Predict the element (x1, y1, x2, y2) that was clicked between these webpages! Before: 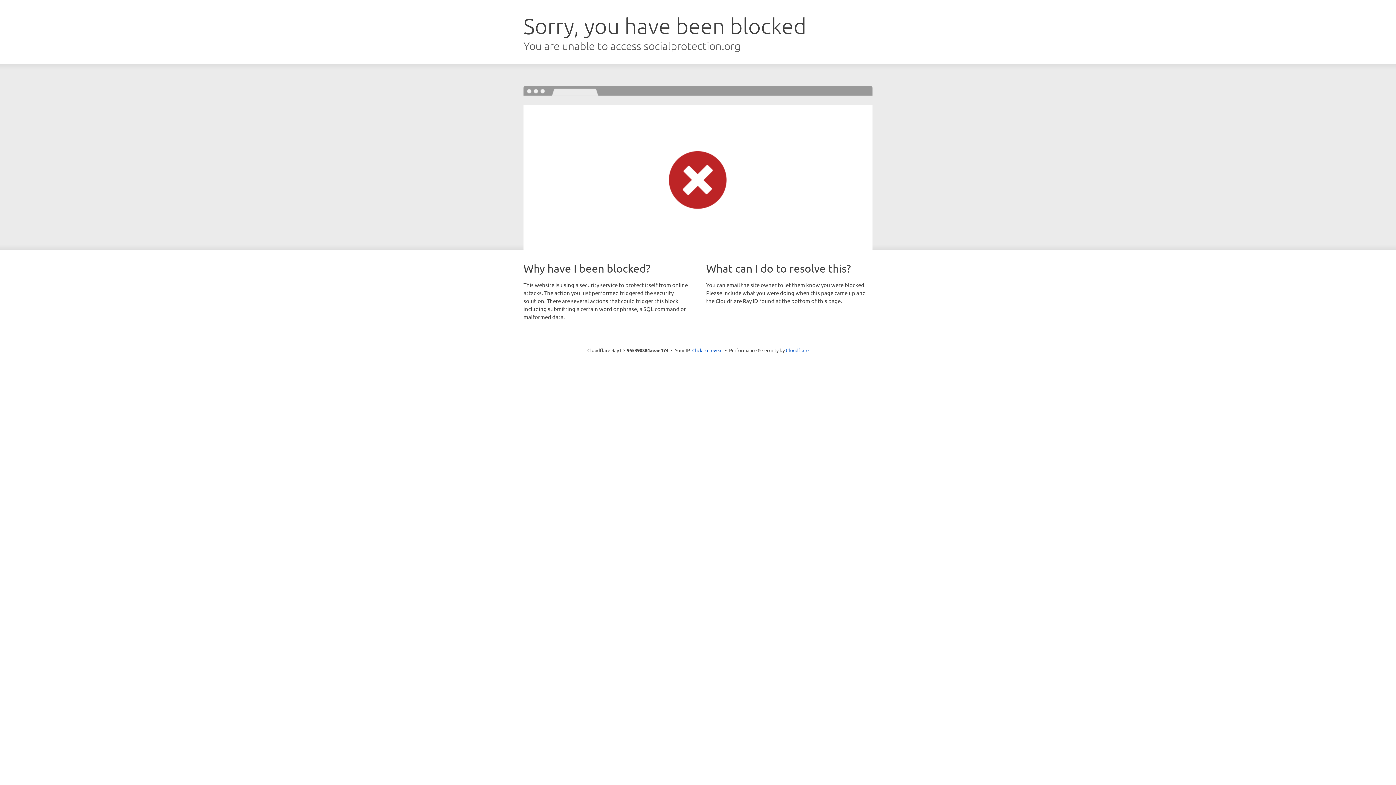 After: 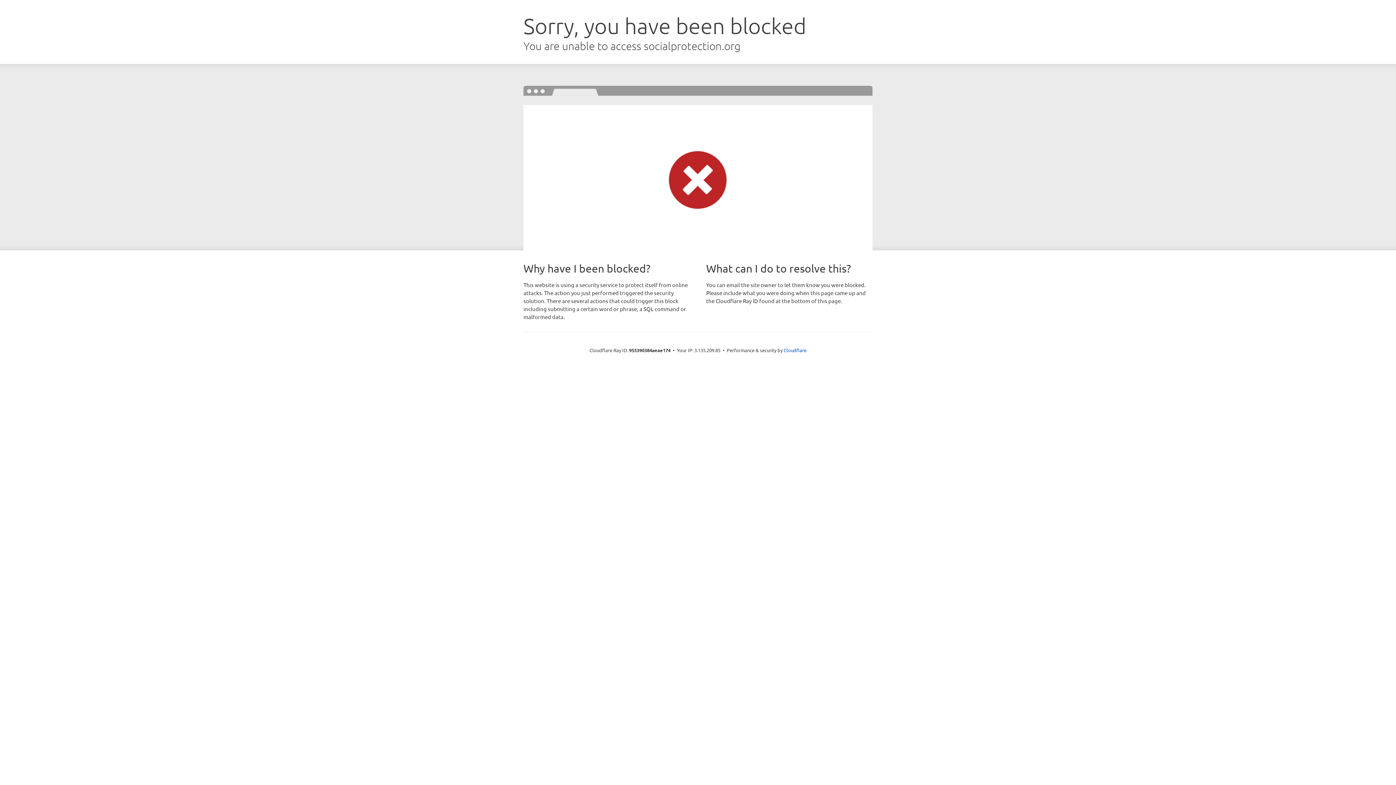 Action: label: Click to reveal bbox: (692, 346, 722, 353)